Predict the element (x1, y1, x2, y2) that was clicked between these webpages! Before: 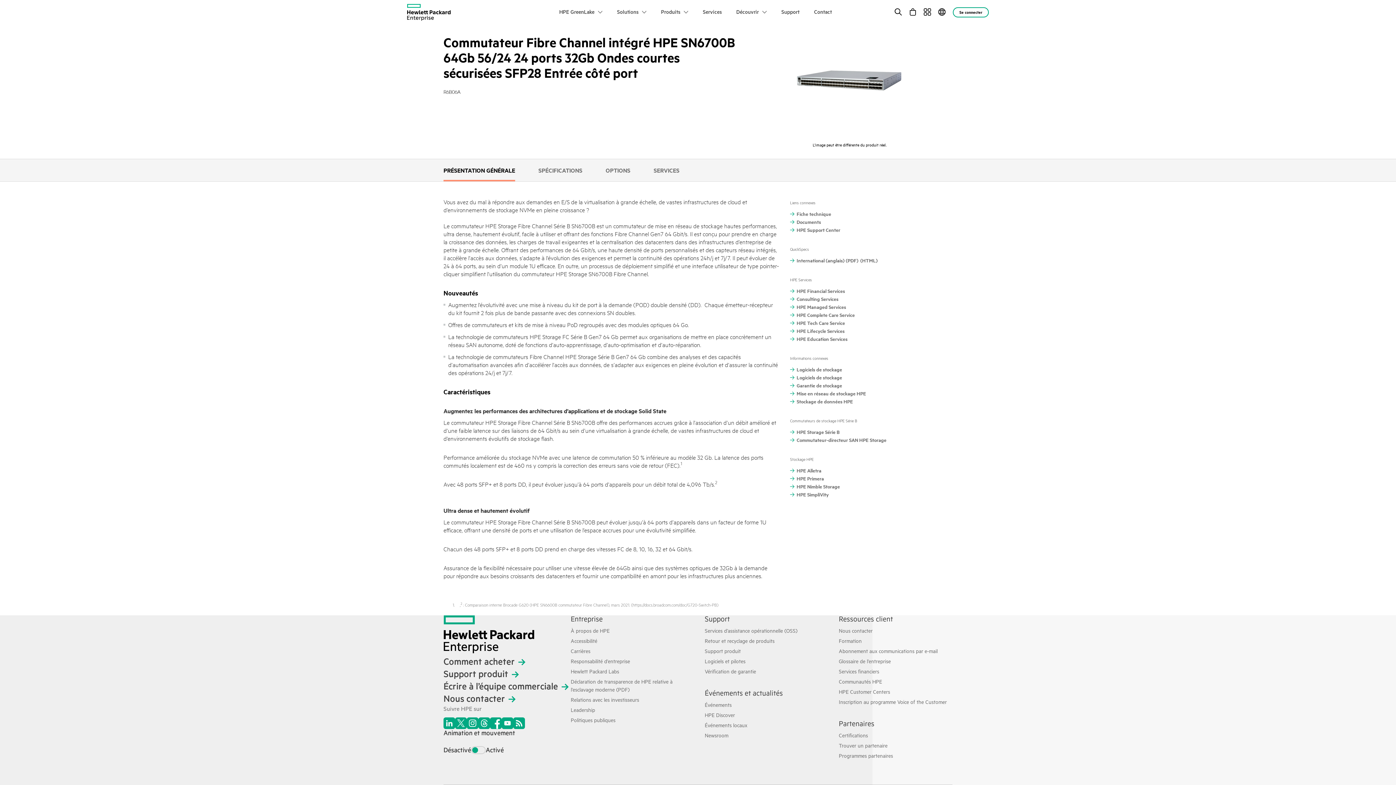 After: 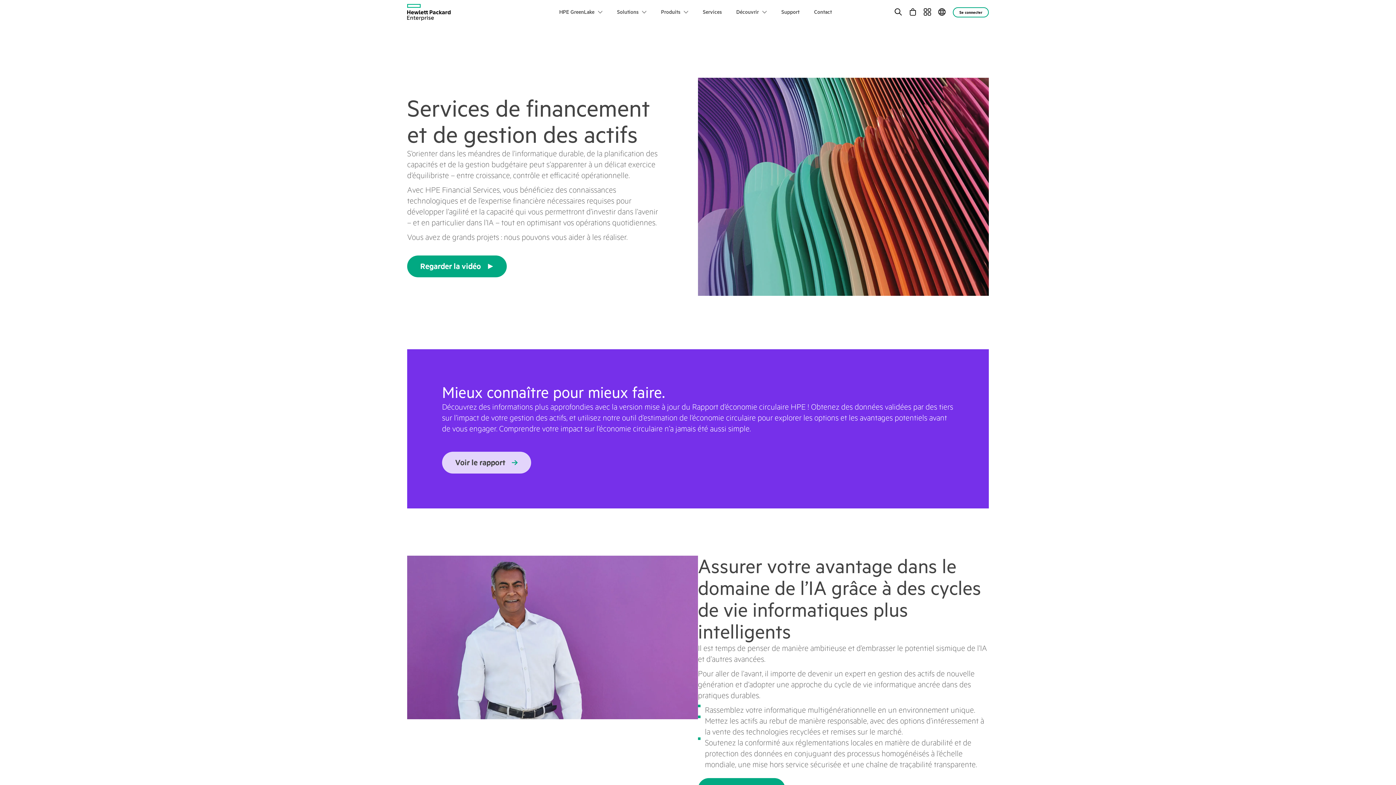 Action: bbox: (839, 669, 879, 674) label: Services financiers